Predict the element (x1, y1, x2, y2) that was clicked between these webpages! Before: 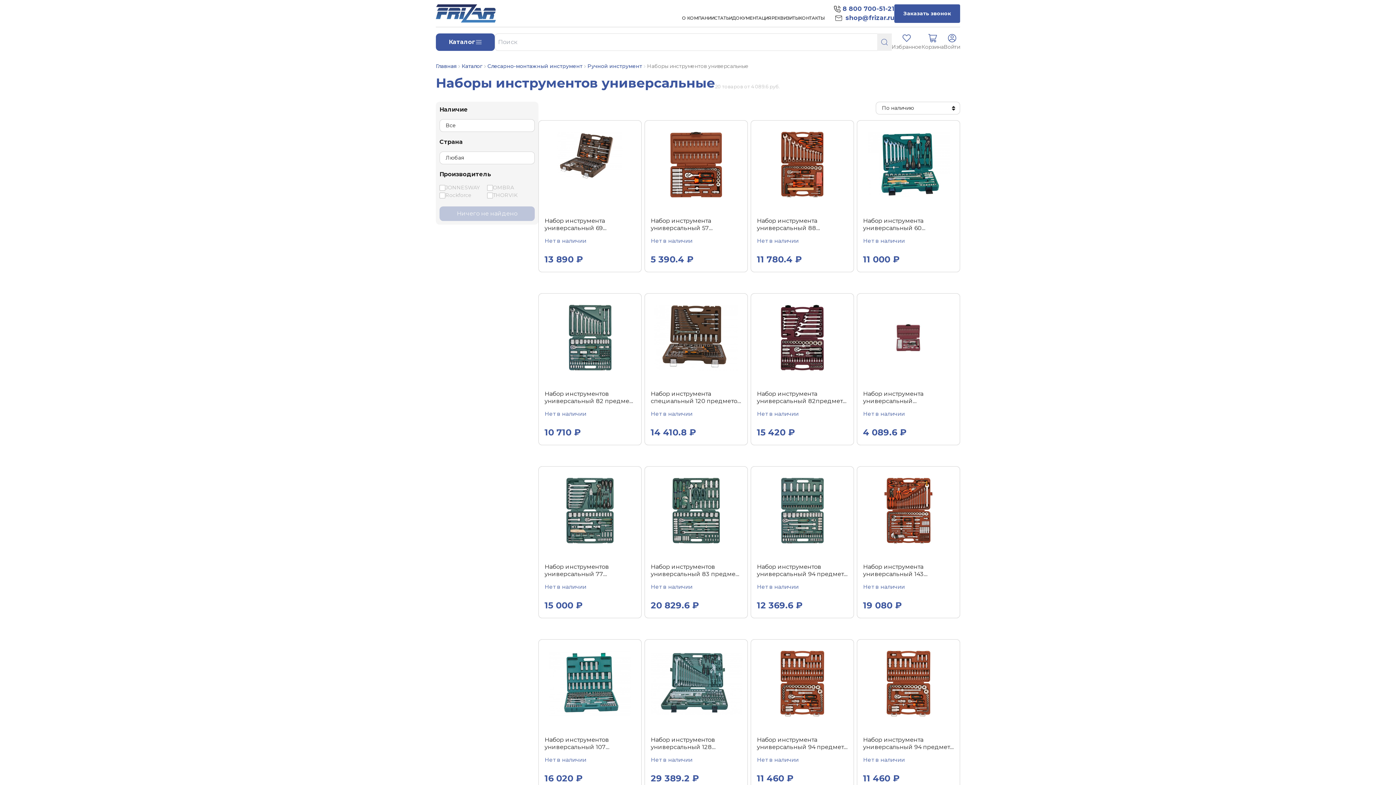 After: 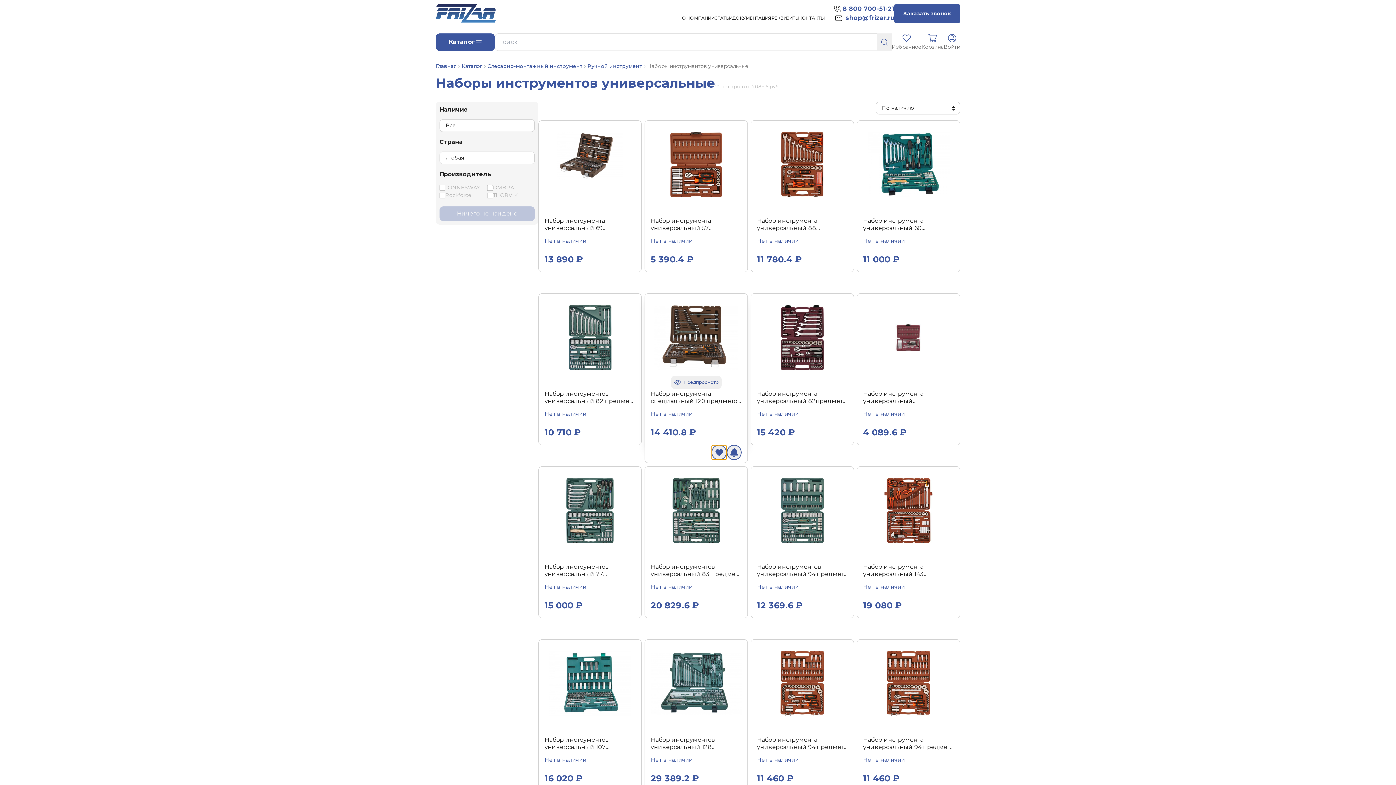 Action: bbox: (711, 445, 726, 460)